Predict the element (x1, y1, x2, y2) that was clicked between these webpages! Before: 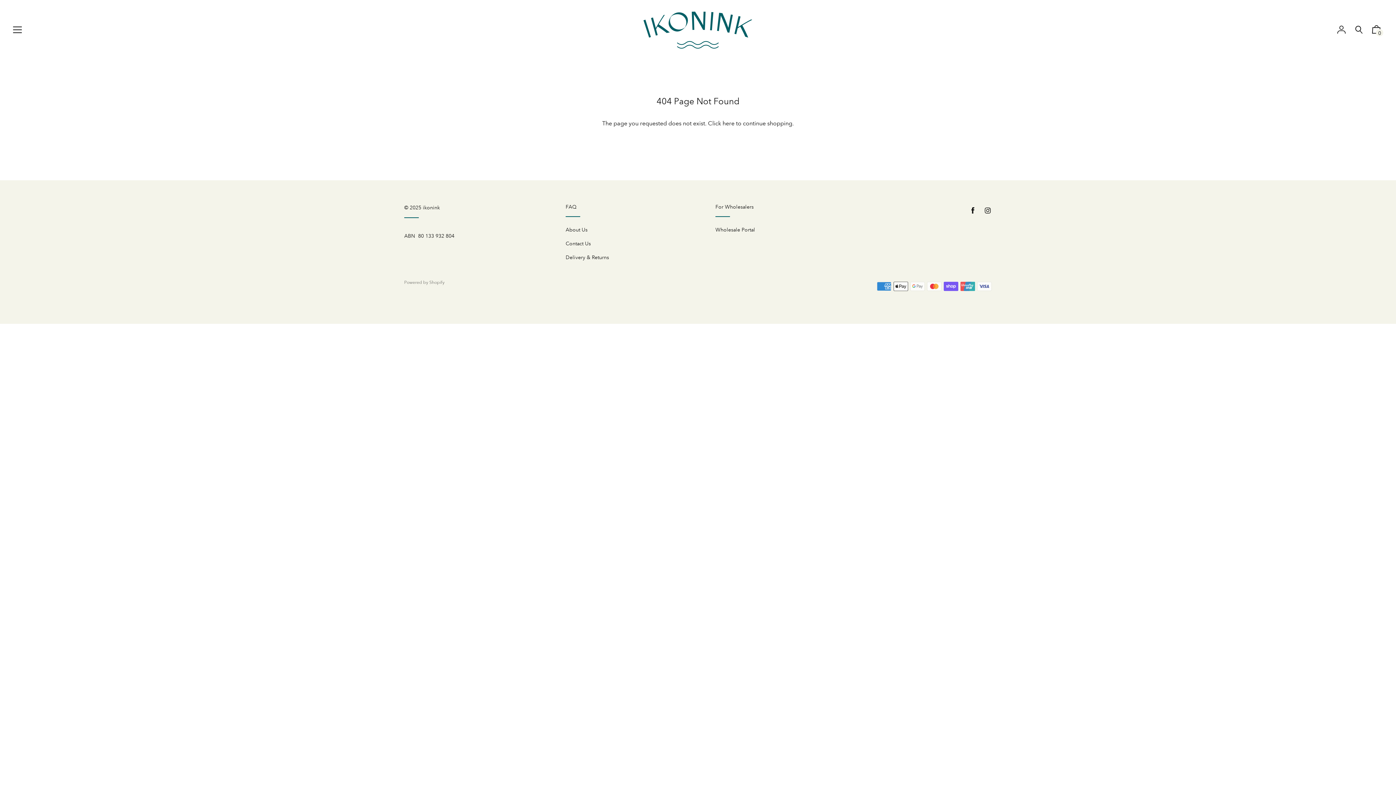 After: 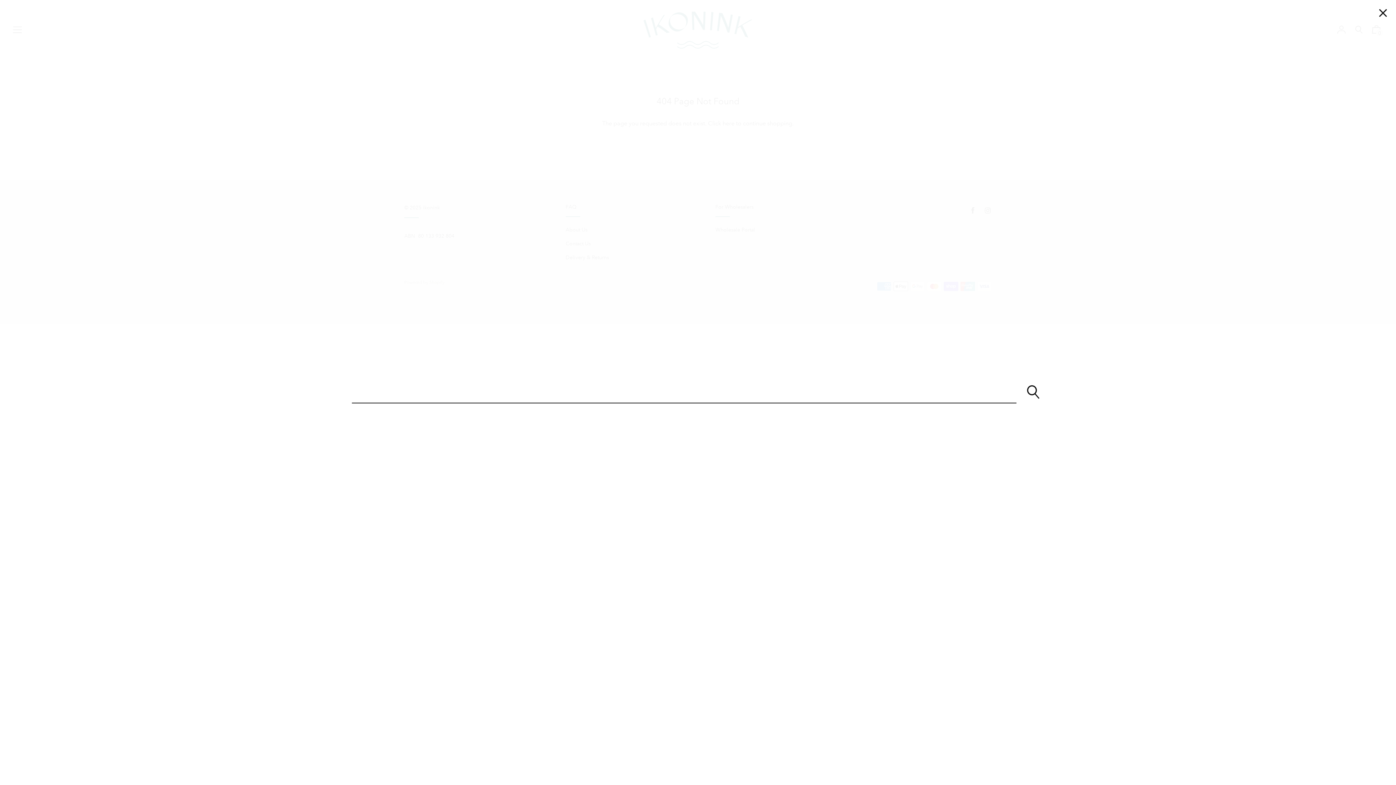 Action: bbox: (1351, 21, 1367, 38)